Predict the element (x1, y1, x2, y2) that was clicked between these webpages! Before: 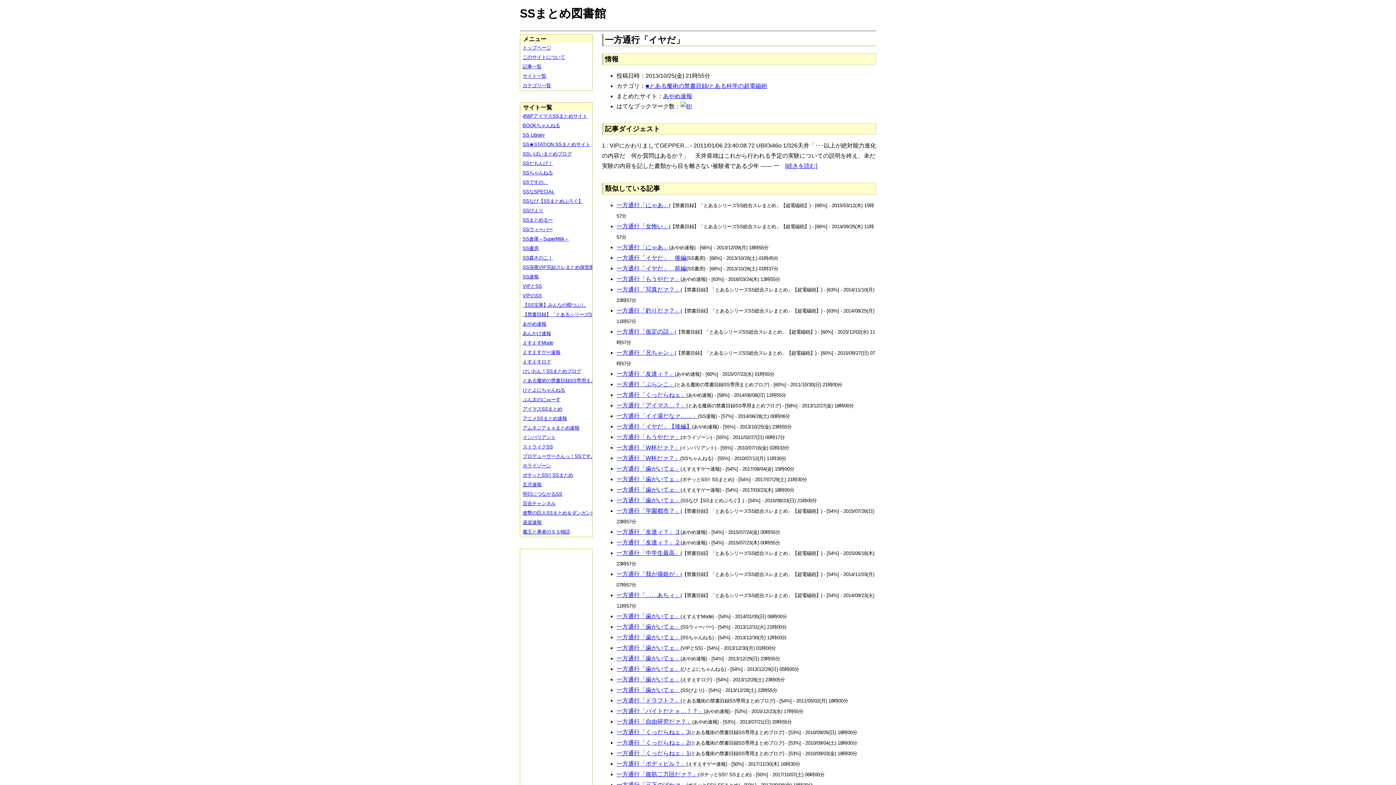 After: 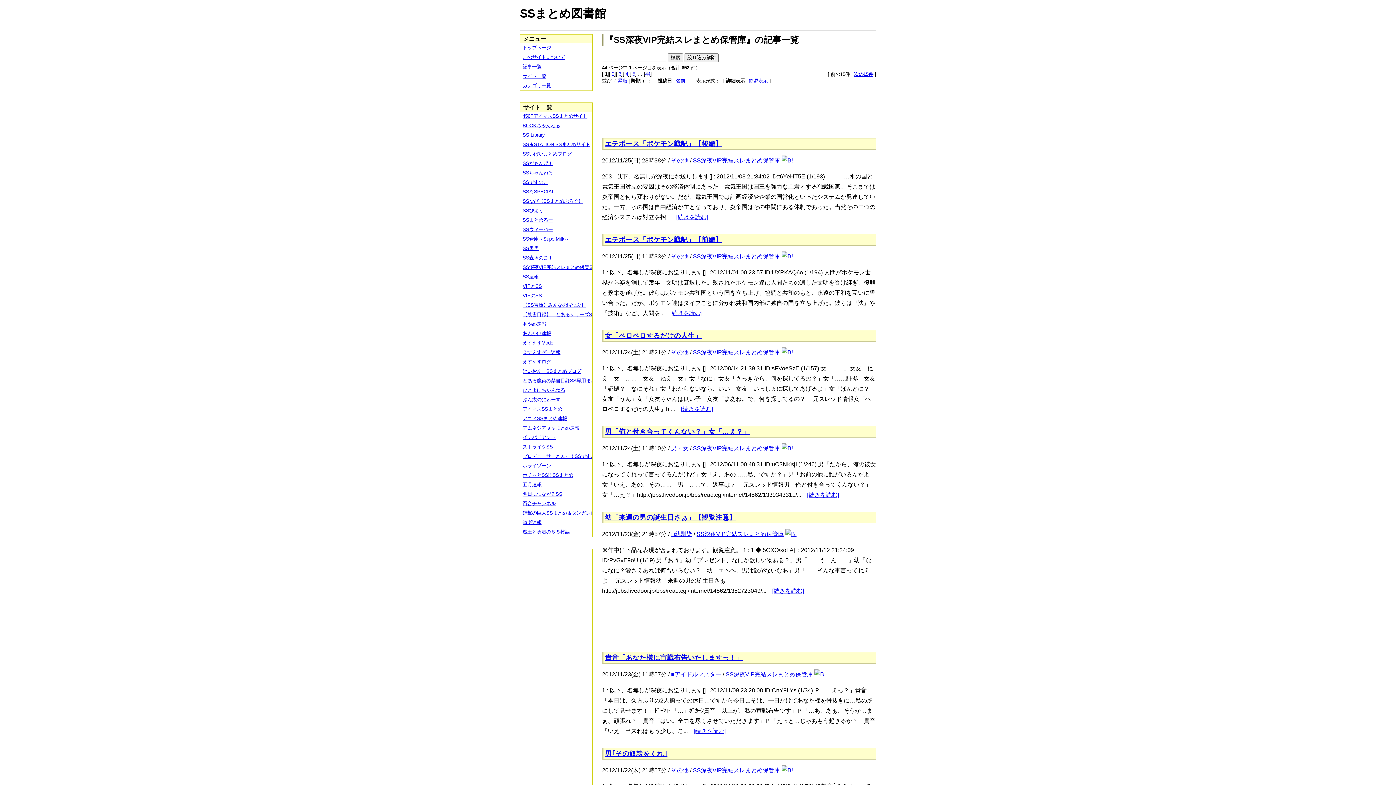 Action: bbox: (520, 263, 597, 272) label: SS深夜VIP完結スレまとめ保管庫